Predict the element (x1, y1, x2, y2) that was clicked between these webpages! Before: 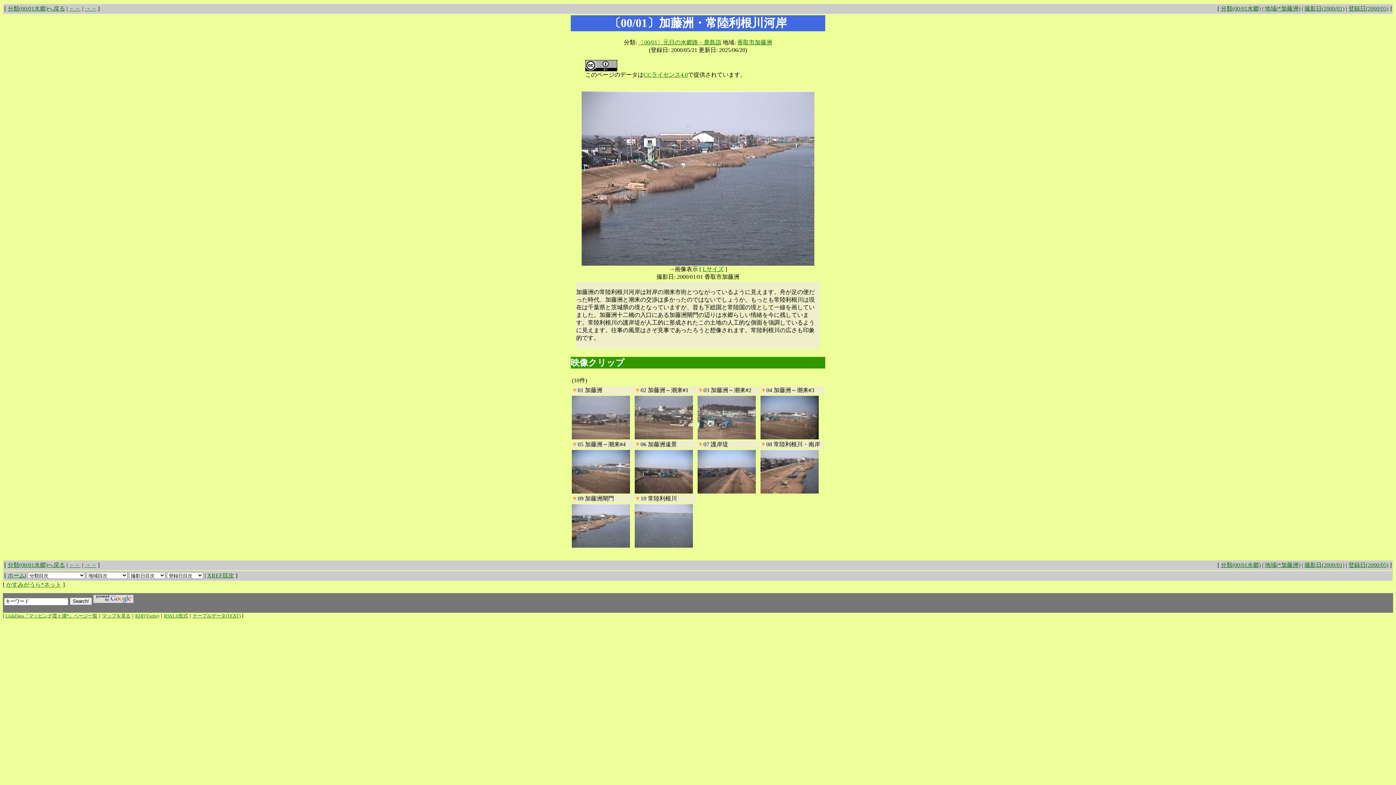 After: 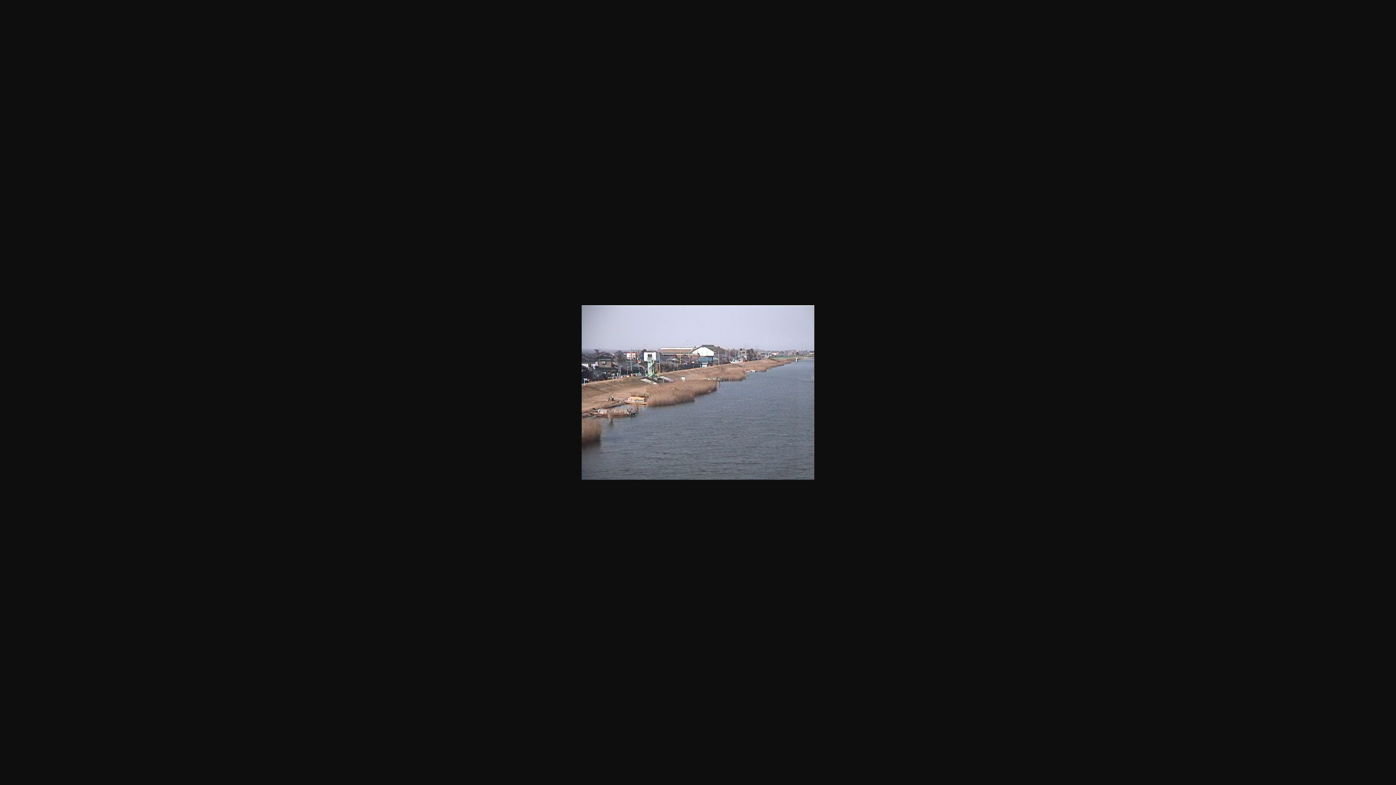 Action: bbox: (581, 260, 814, 267)